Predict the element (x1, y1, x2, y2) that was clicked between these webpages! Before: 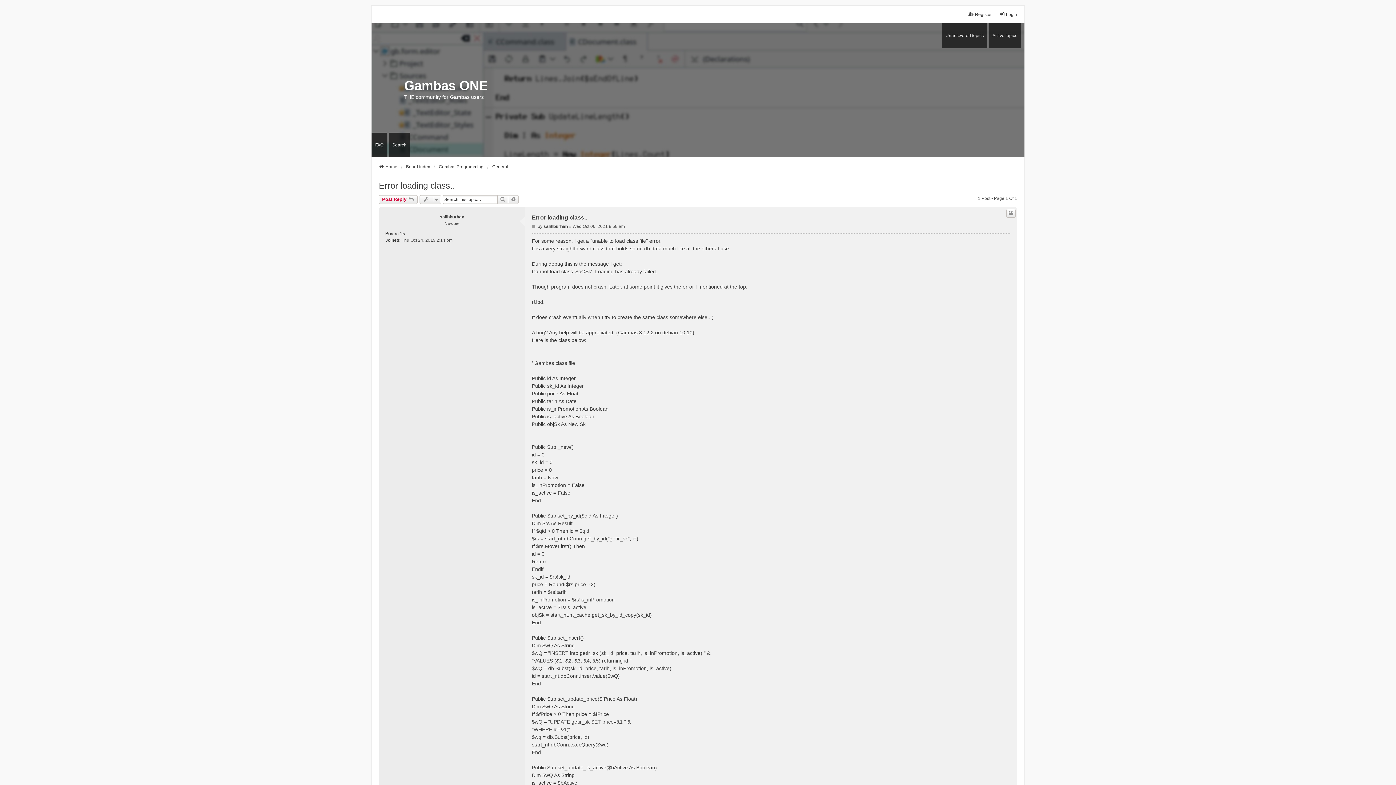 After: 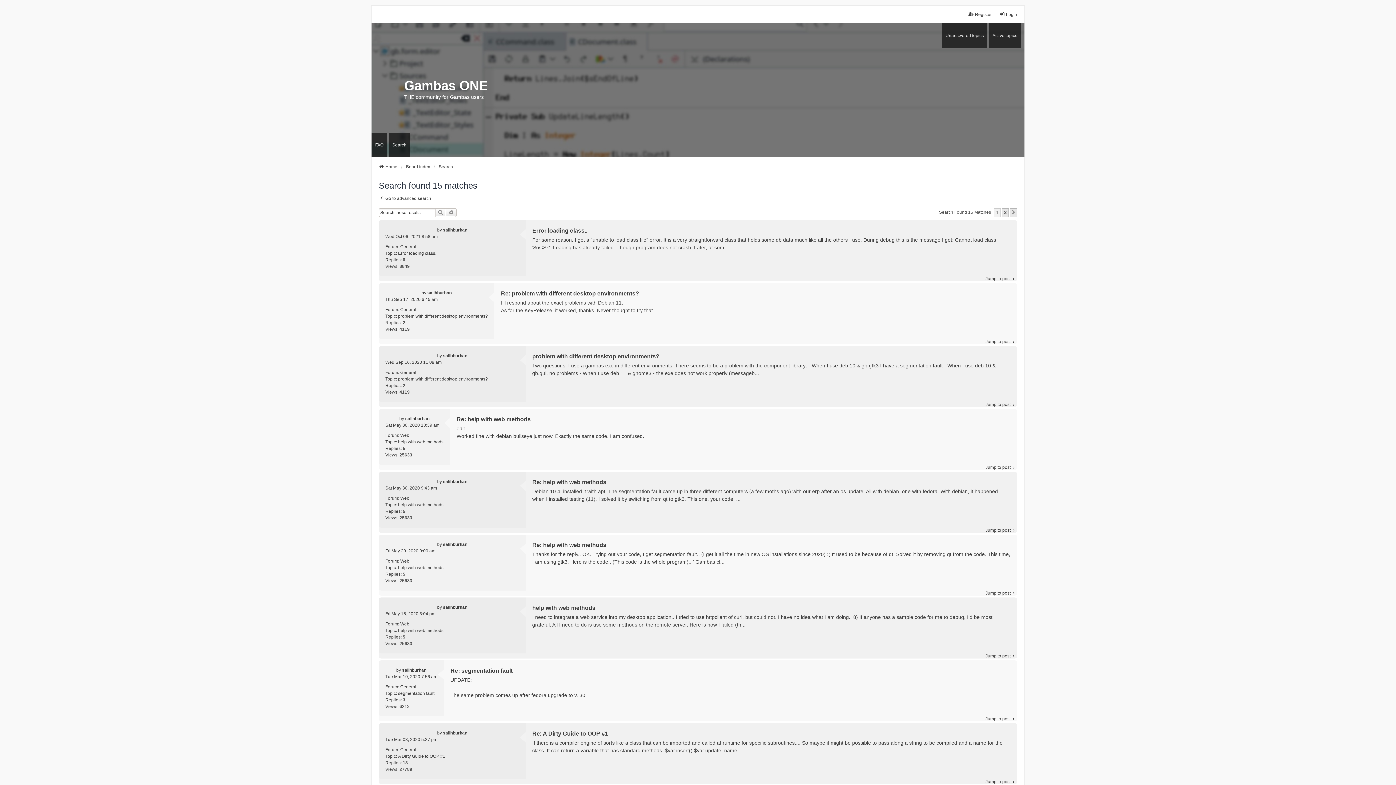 Action: bbox: (400, 230, 405, 237) label: 15